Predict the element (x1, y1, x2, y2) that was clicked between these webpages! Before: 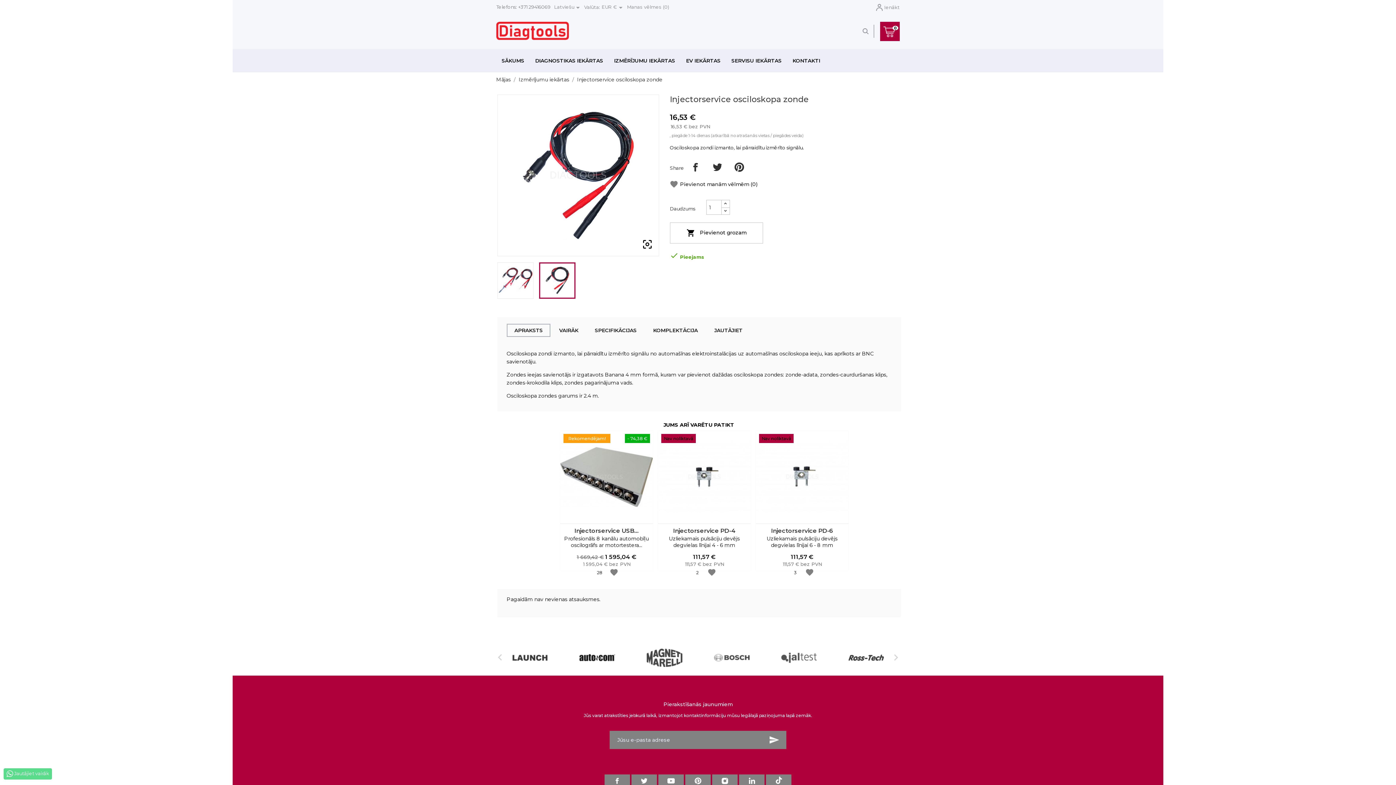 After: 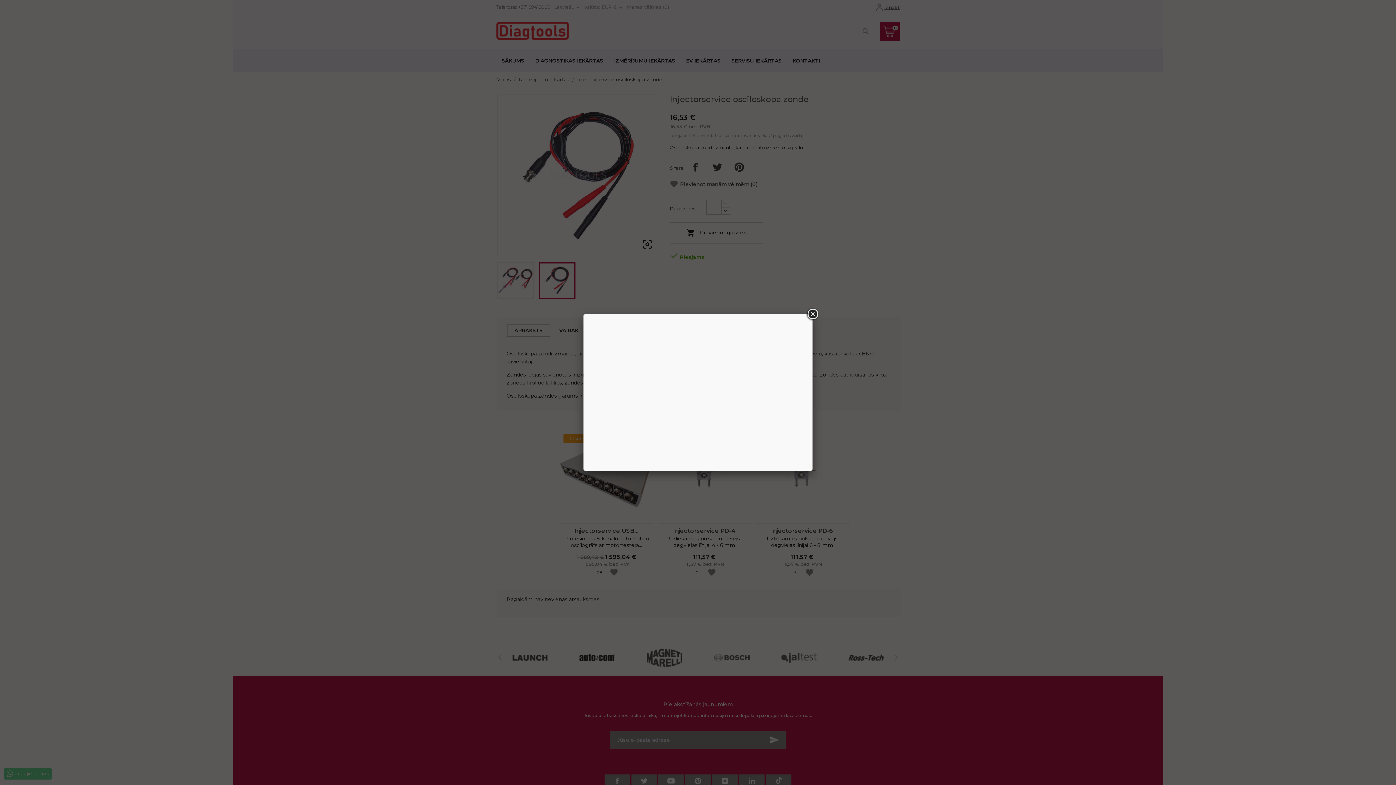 Action: bbox: (884, 4, 900, 10) label: Ienākt